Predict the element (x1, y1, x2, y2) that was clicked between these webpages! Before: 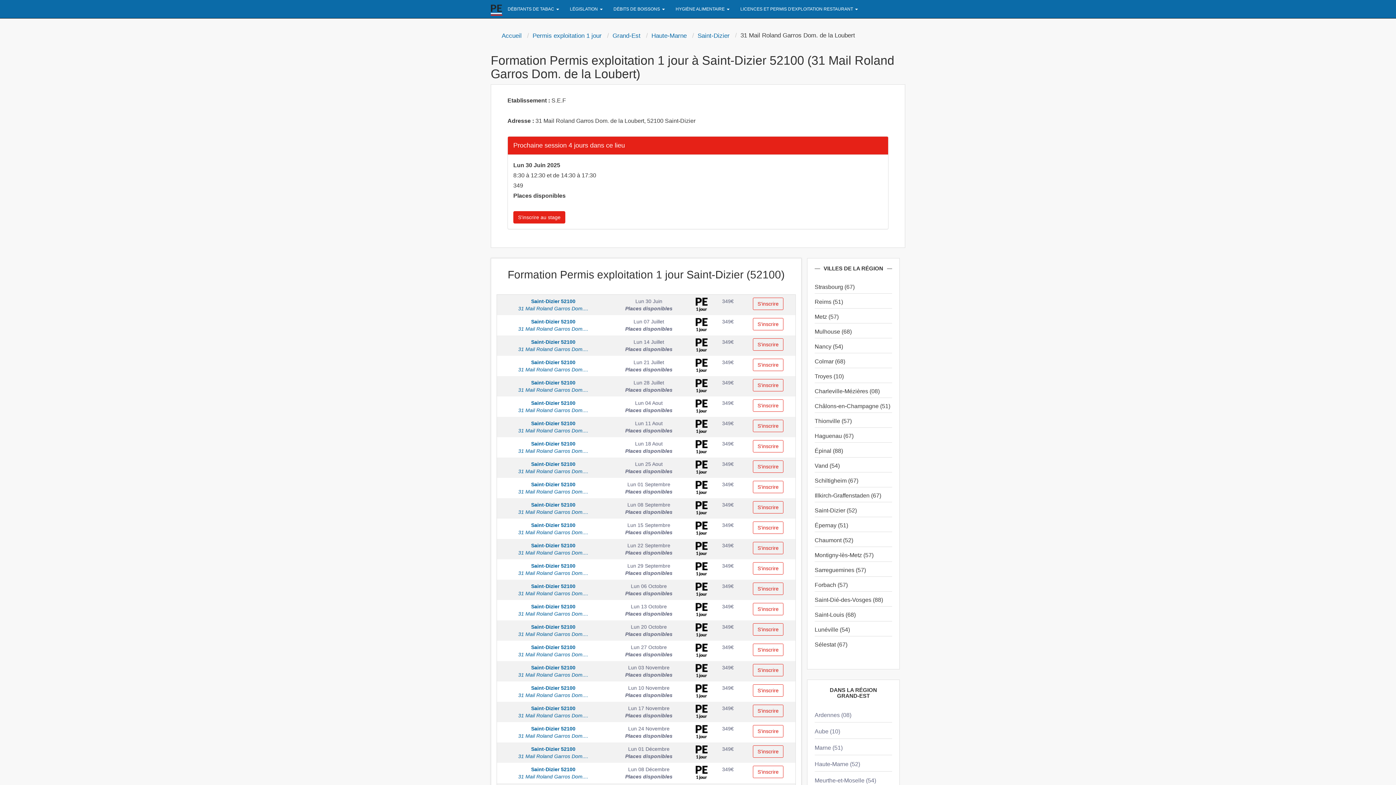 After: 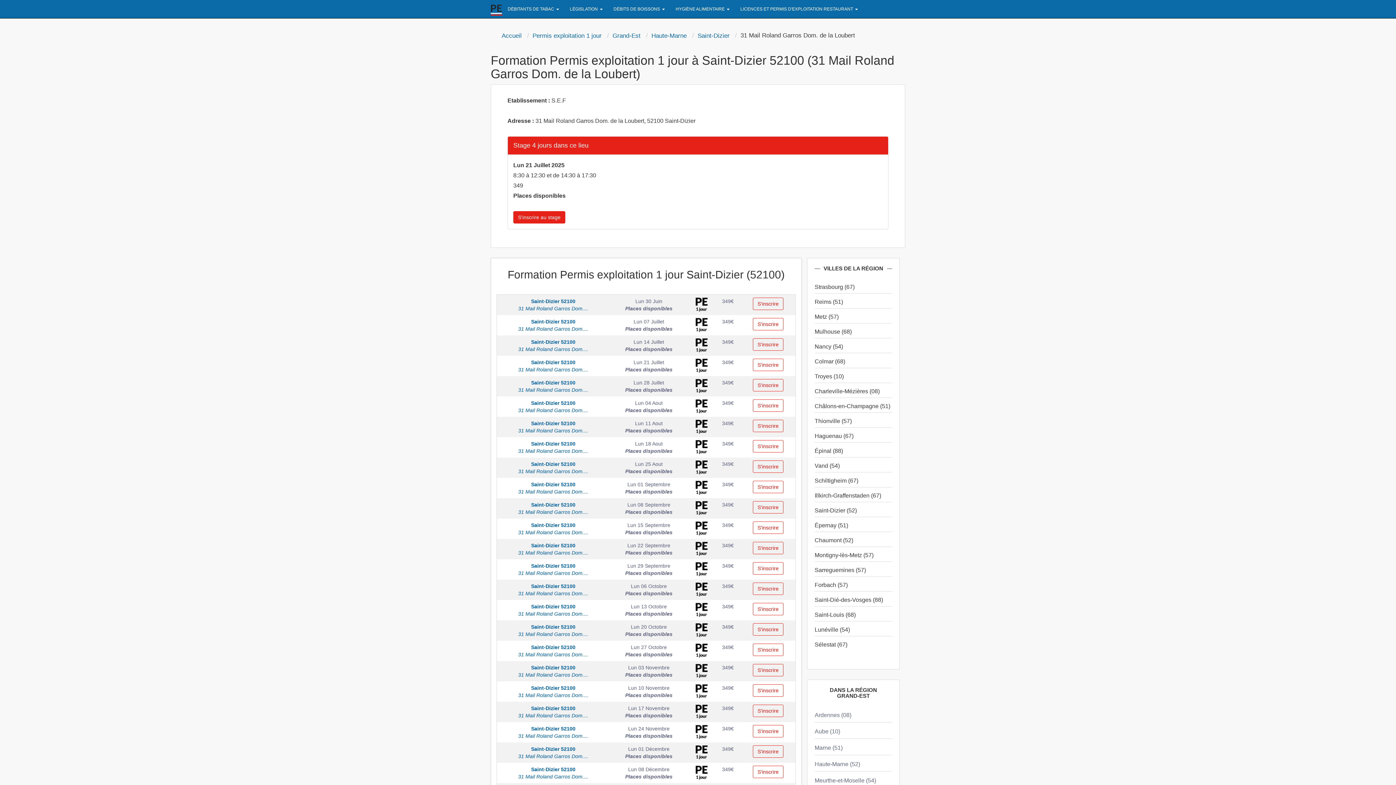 Action: bbox: (753, 358, 783, 371) label: S'inscrire